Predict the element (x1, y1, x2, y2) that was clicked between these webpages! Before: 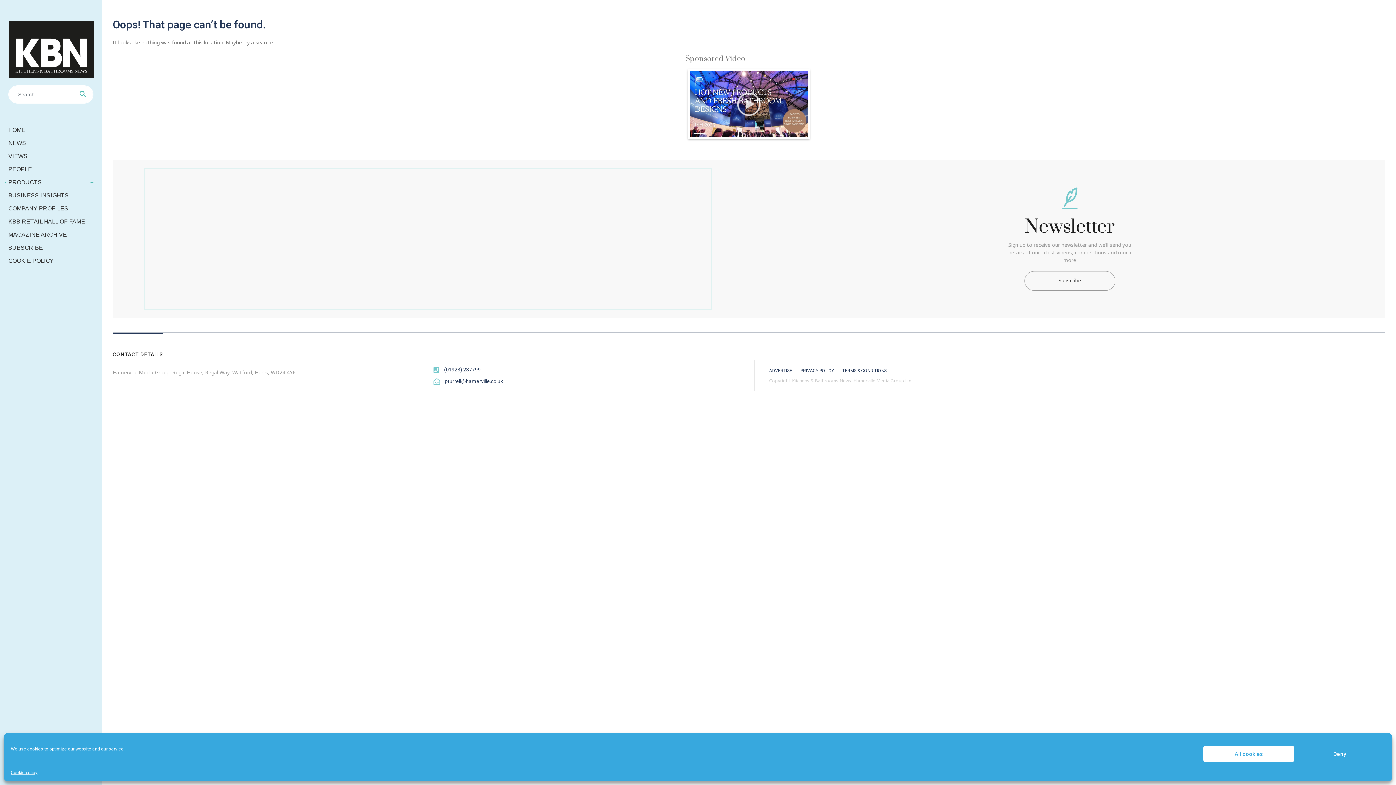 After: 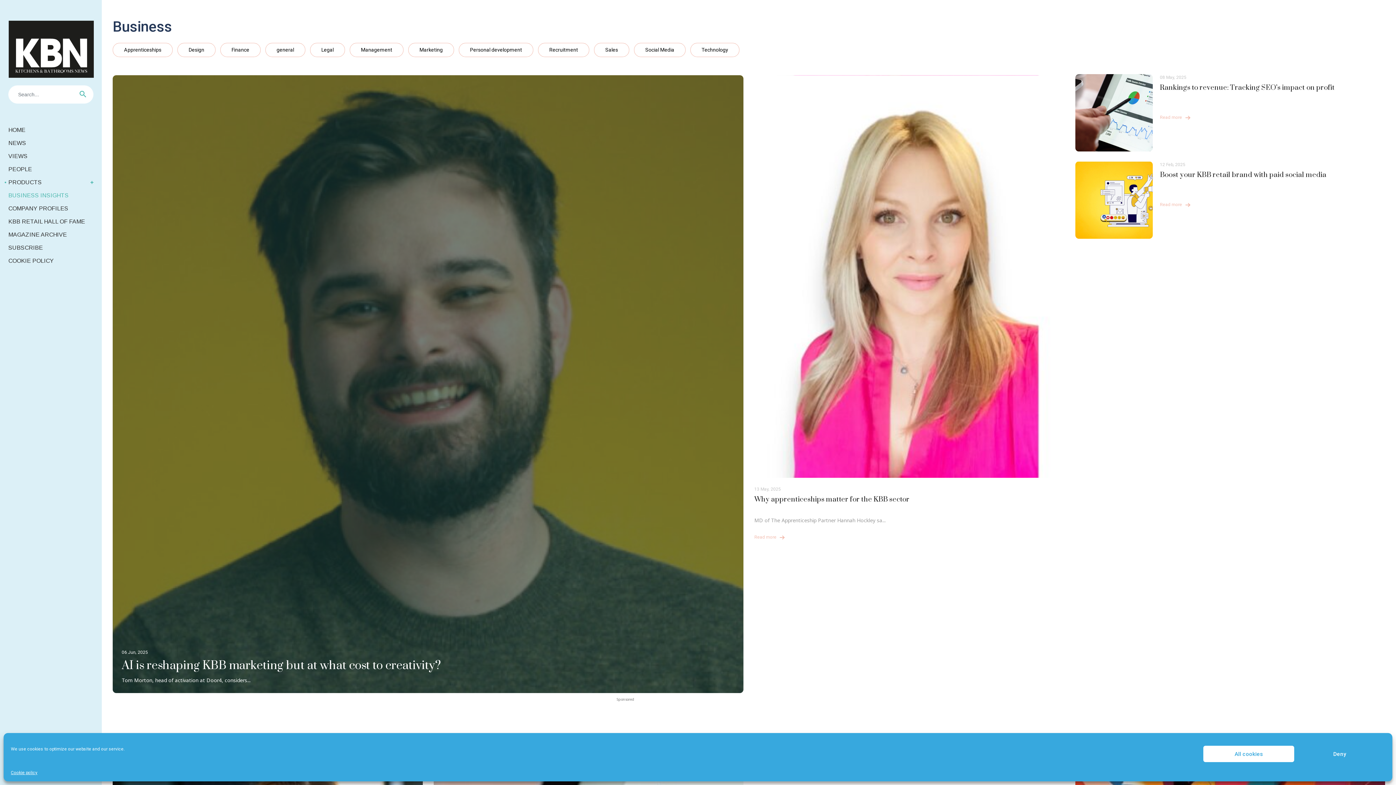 Action: bbox: (8, 189, 93, 202) label: BUSINESS INSIGHTS